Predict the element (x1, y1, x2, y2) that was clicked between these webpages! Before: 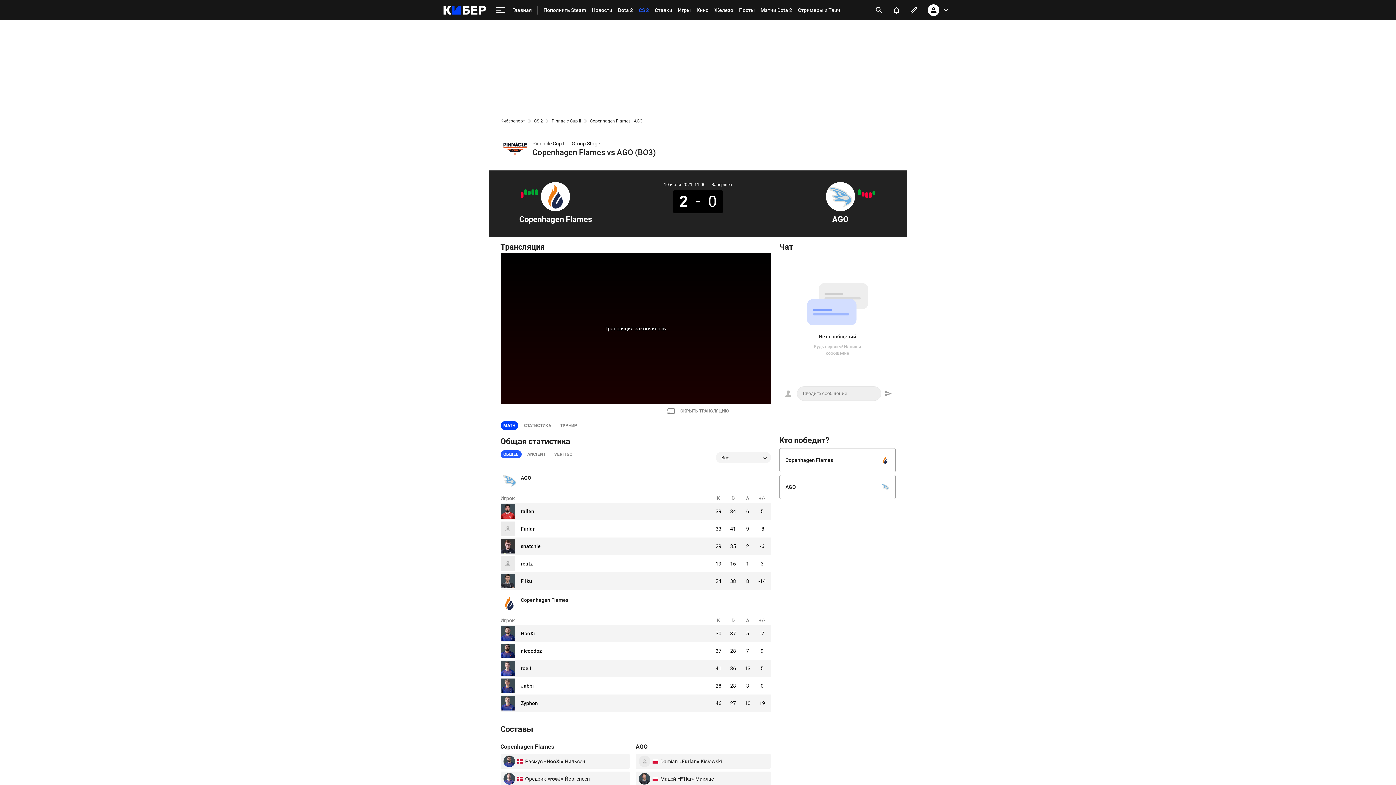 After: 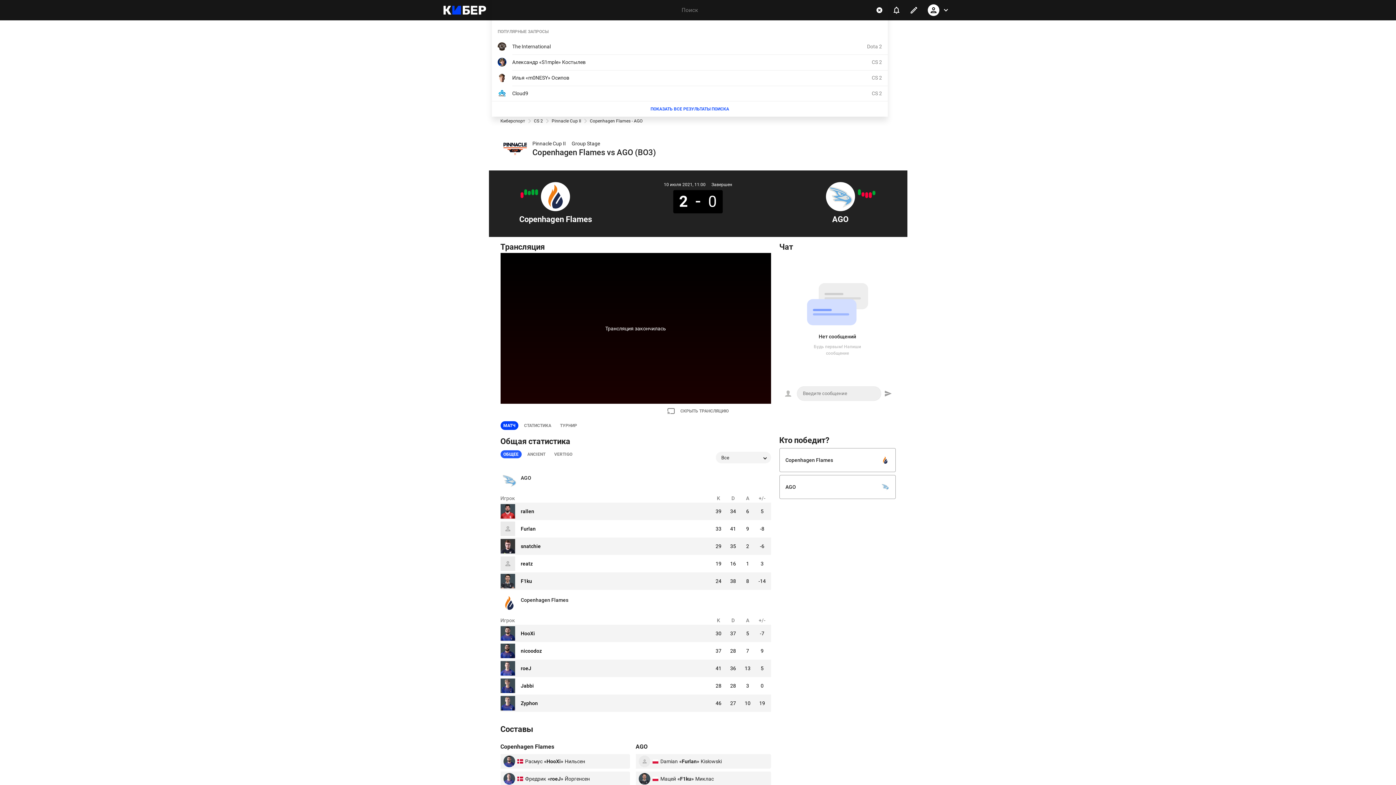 Action: bbox: (870, 1, 888, 18) label: открыть поиск